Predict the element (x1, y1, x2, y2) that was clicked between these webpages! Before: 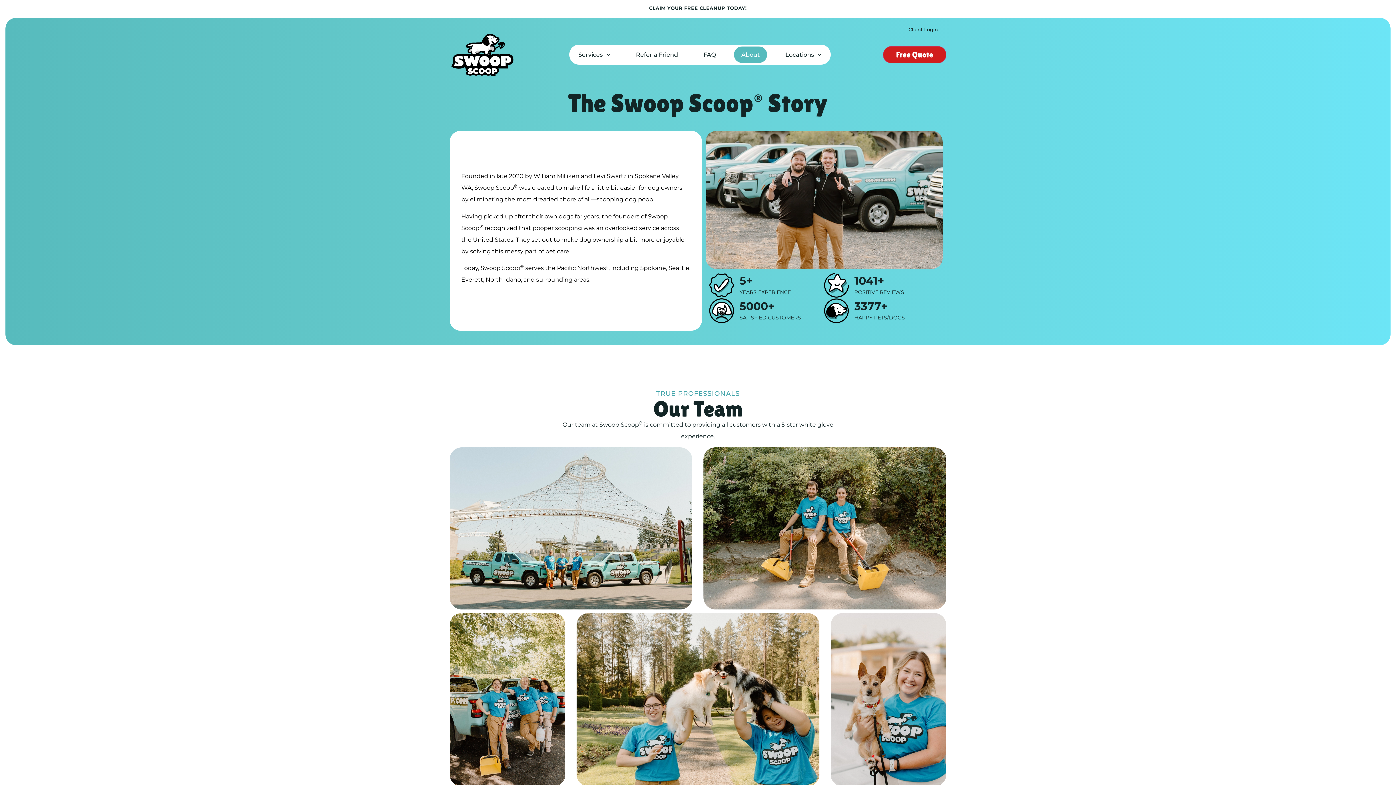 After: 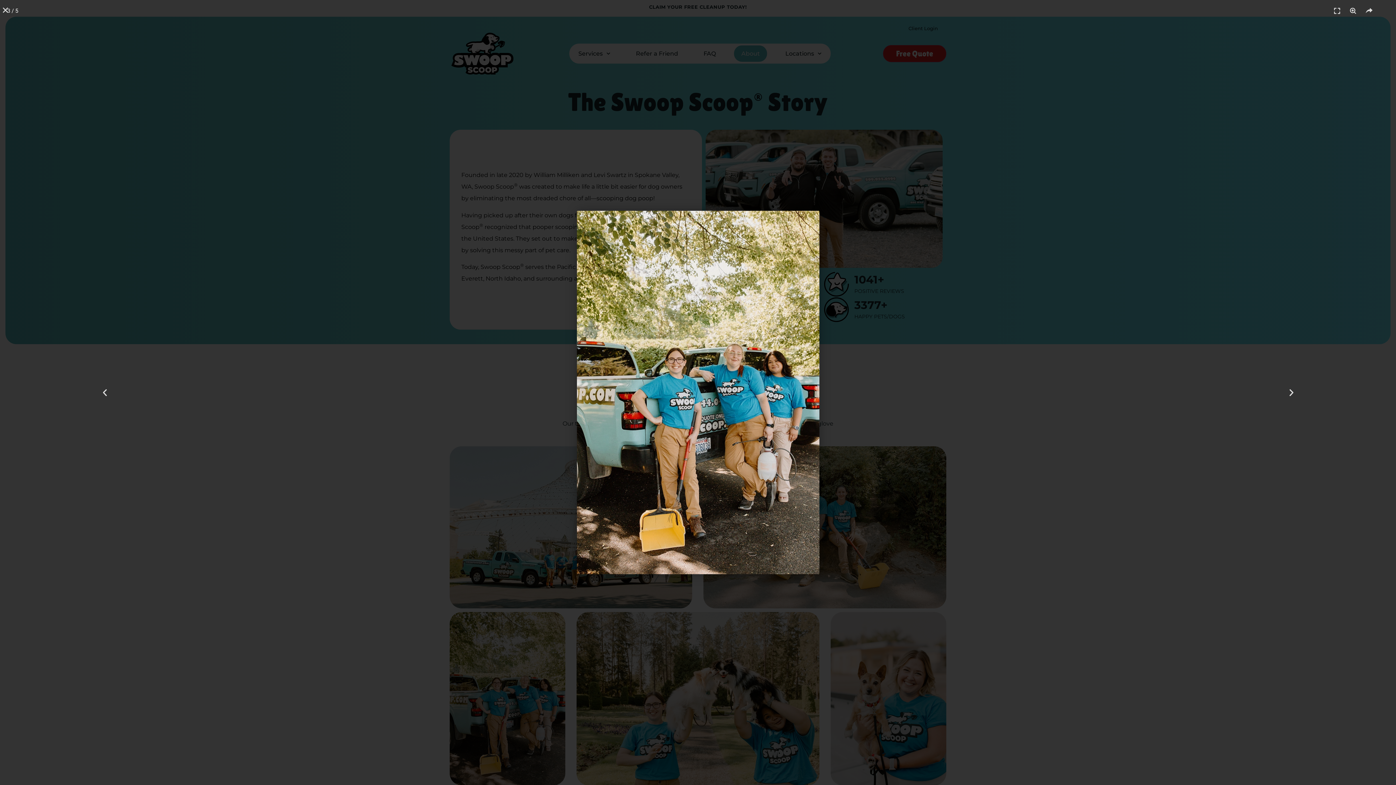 Action: bbox: (449, 613, 565, 786)